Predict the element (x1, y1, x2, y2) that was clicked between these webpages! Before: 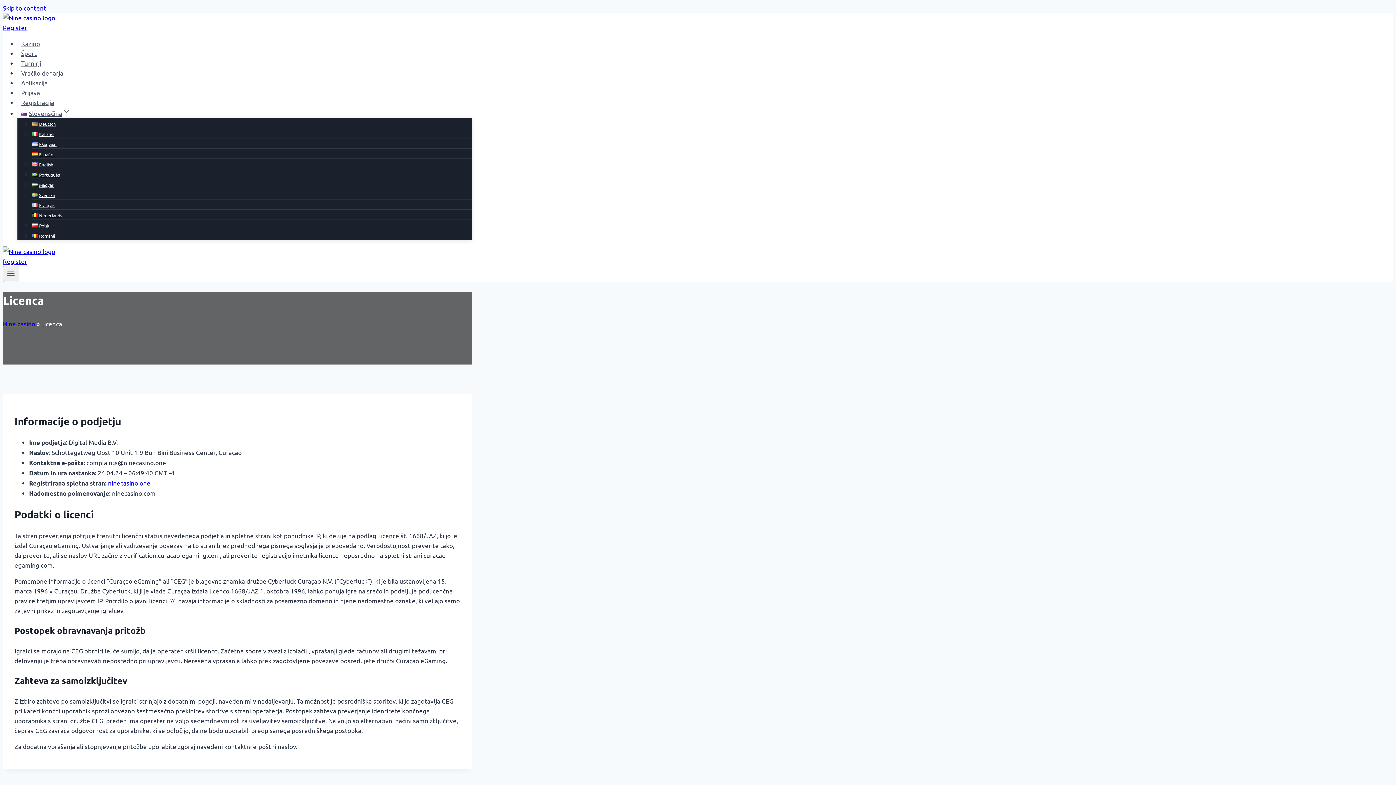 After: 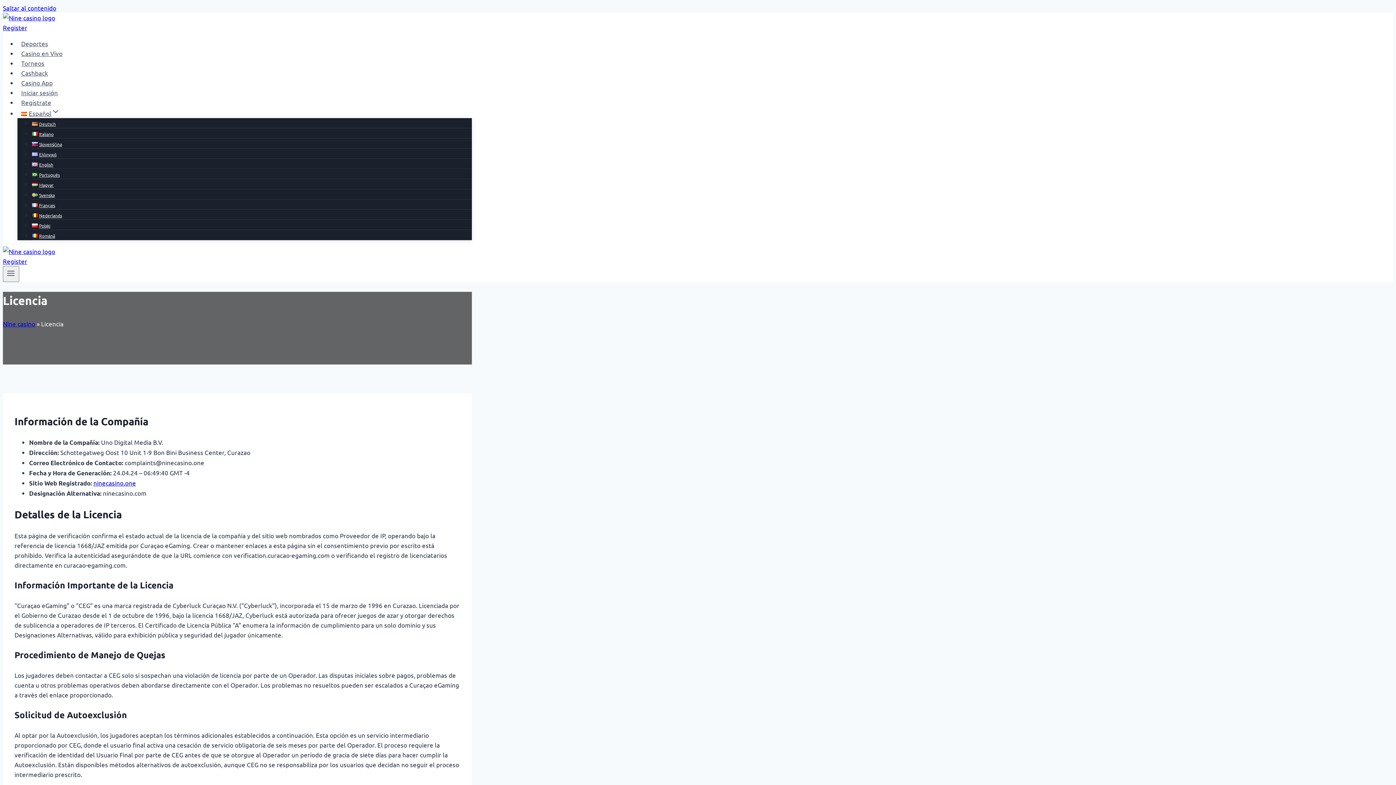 Action: bbox: (32, 147, 54, 161) label: Español